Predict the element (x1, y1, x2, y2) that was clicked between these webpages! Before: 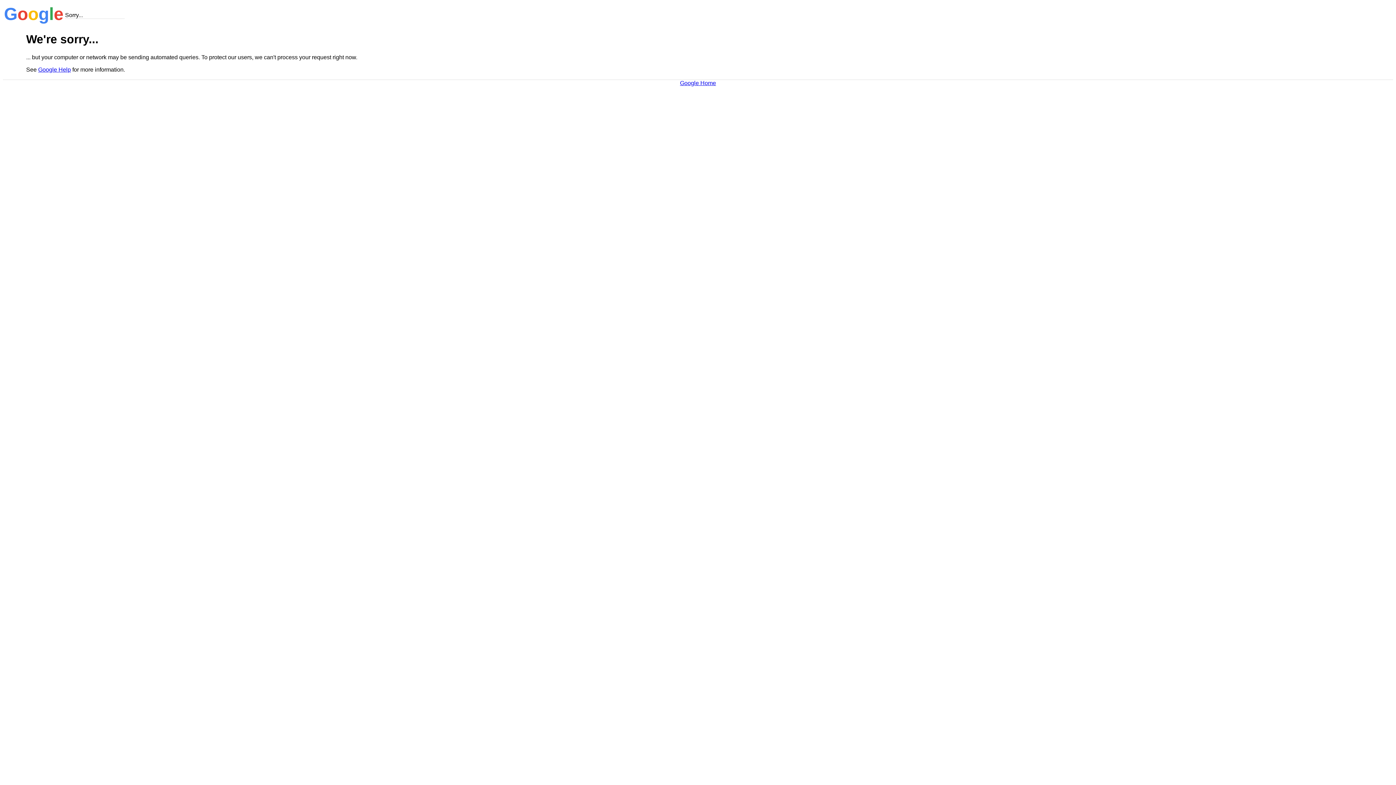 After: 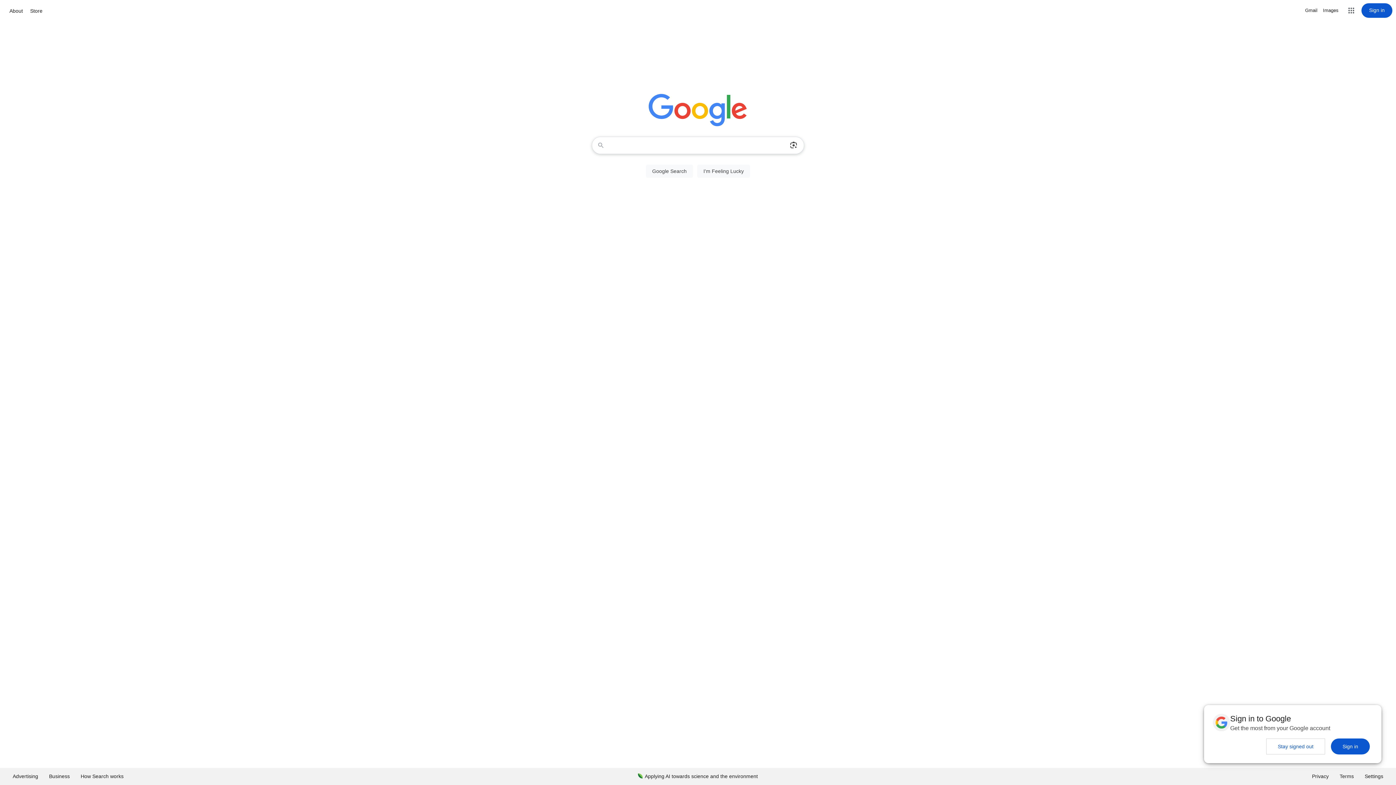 Action: label: Google Home bbox: (680, 79, 716, 86)